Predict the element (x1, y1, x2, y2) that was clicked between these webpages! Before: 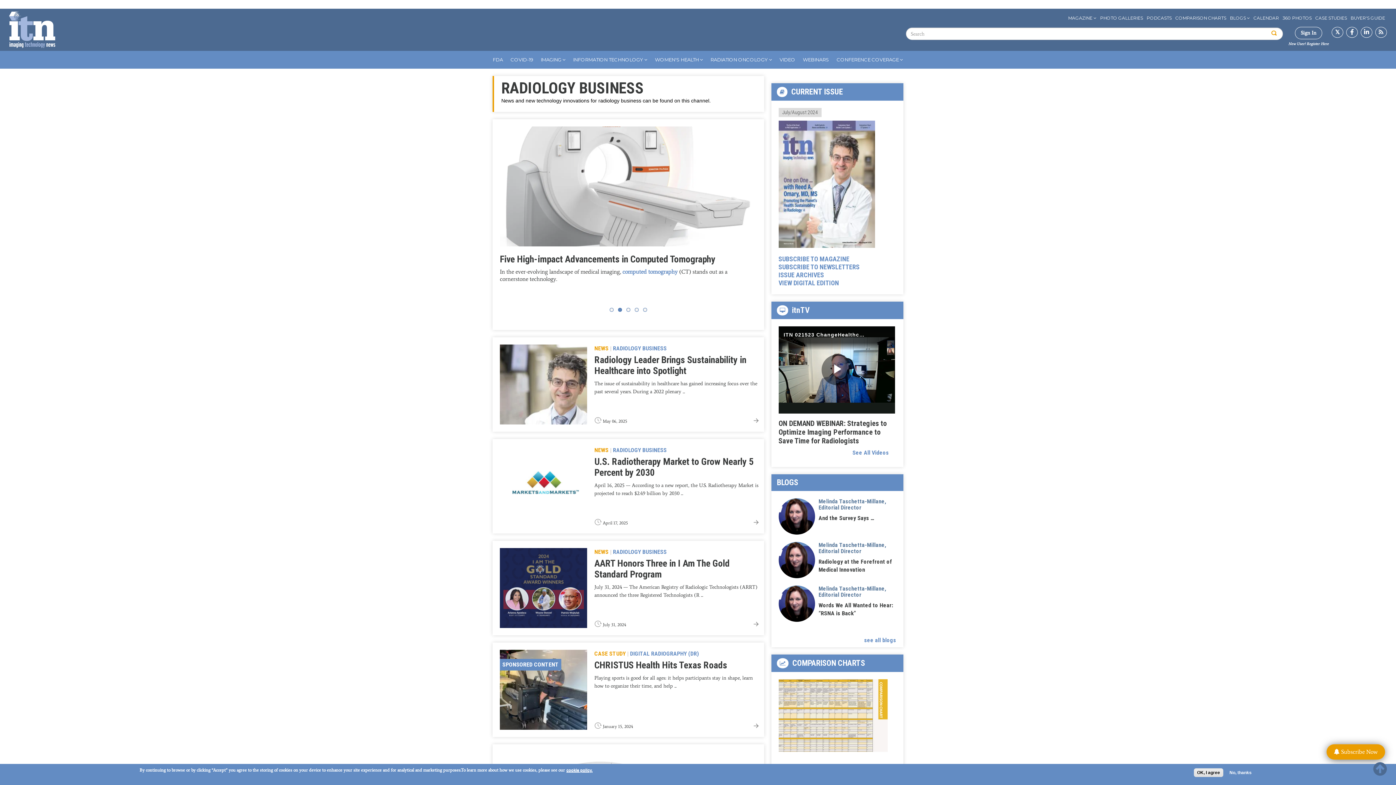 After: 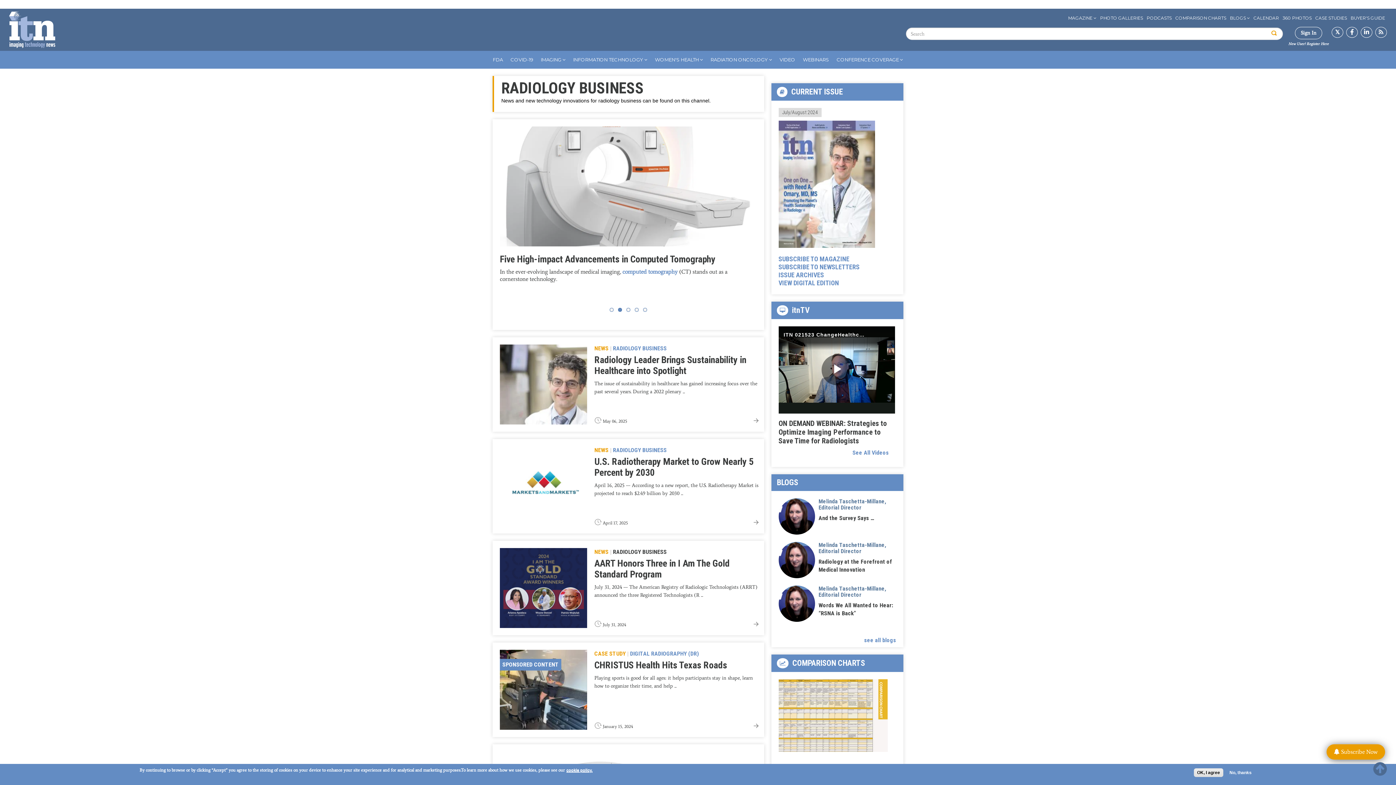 Action: label: RADIOLOGY BUSINESS bbox: (613, 548, 666, 555)